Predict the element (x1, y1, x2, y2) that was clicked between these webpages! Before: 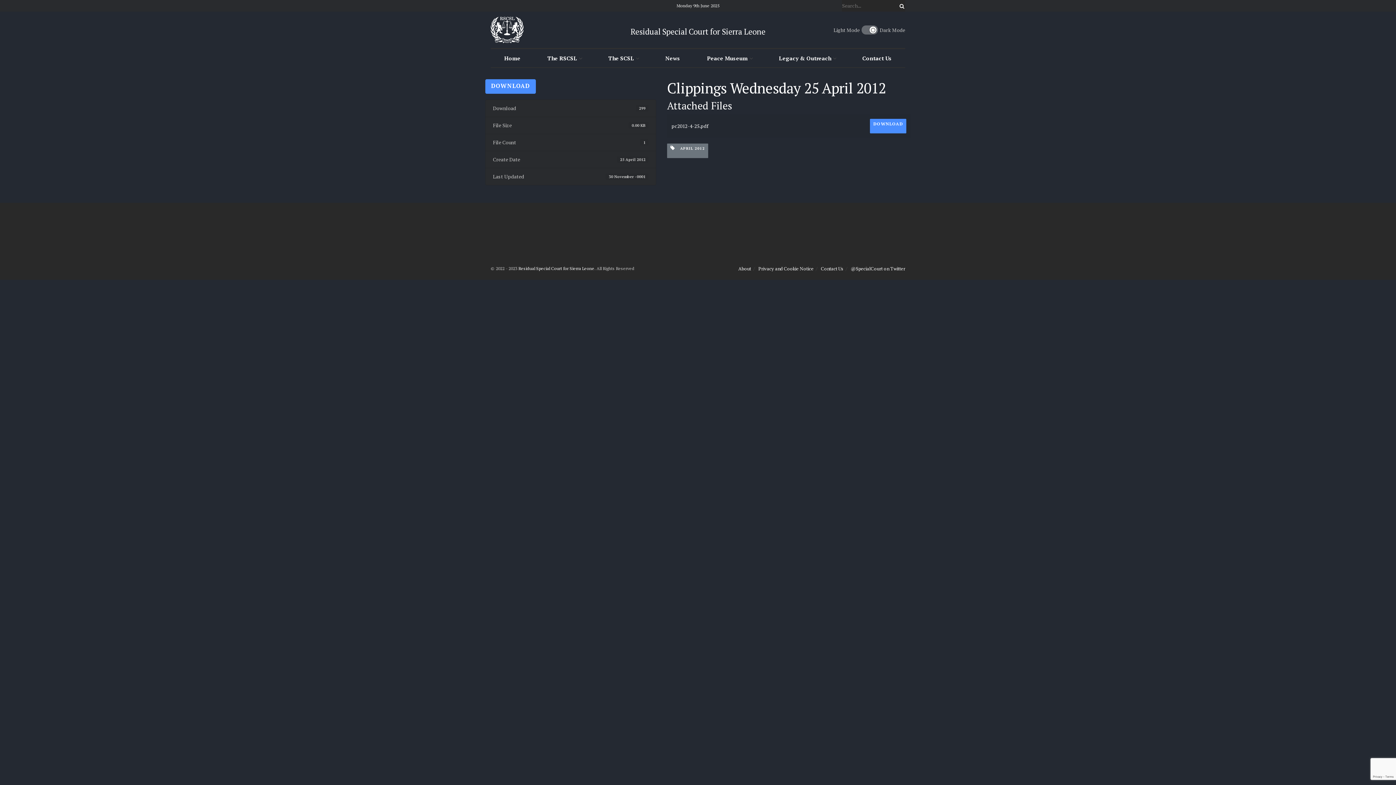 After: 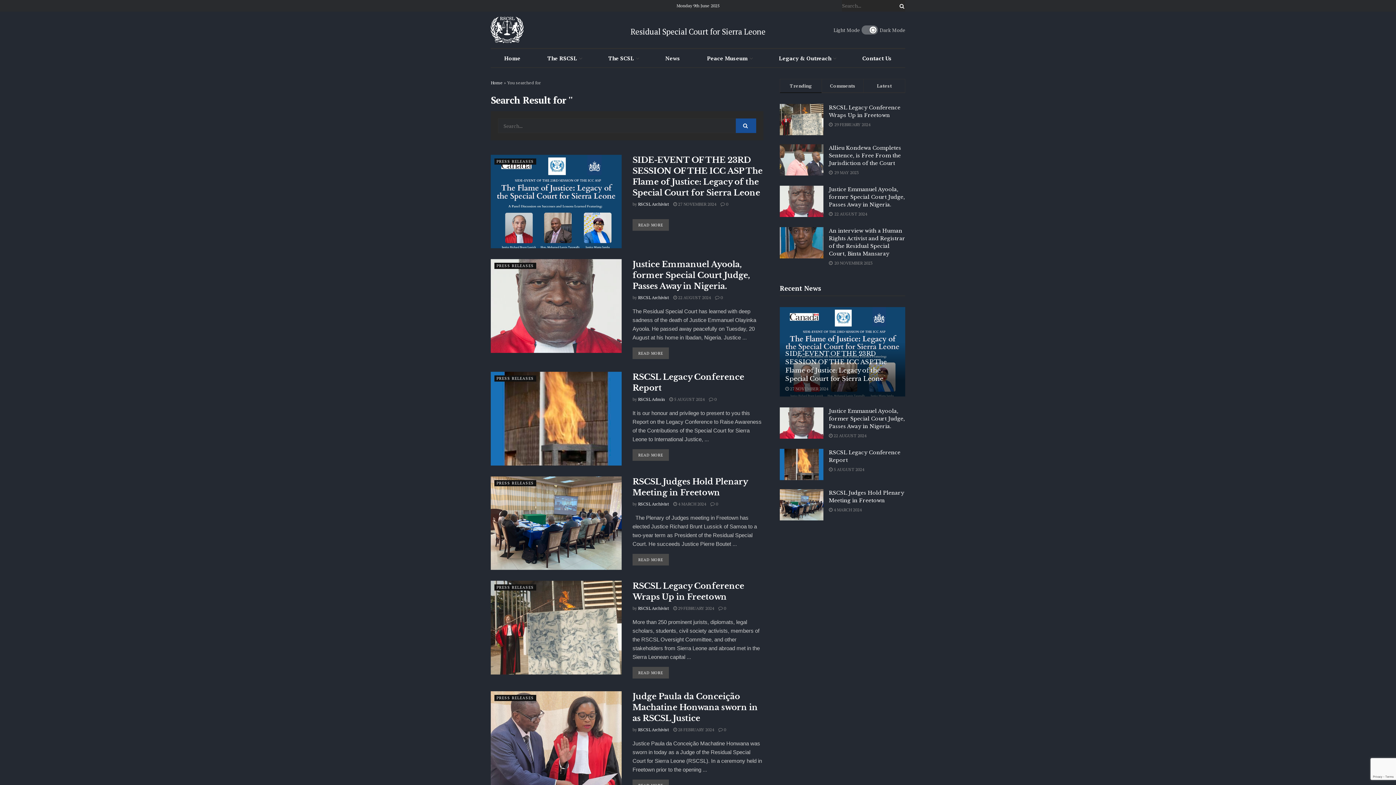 Action: label: Search Button bbox: (896, 0, 905, 11)